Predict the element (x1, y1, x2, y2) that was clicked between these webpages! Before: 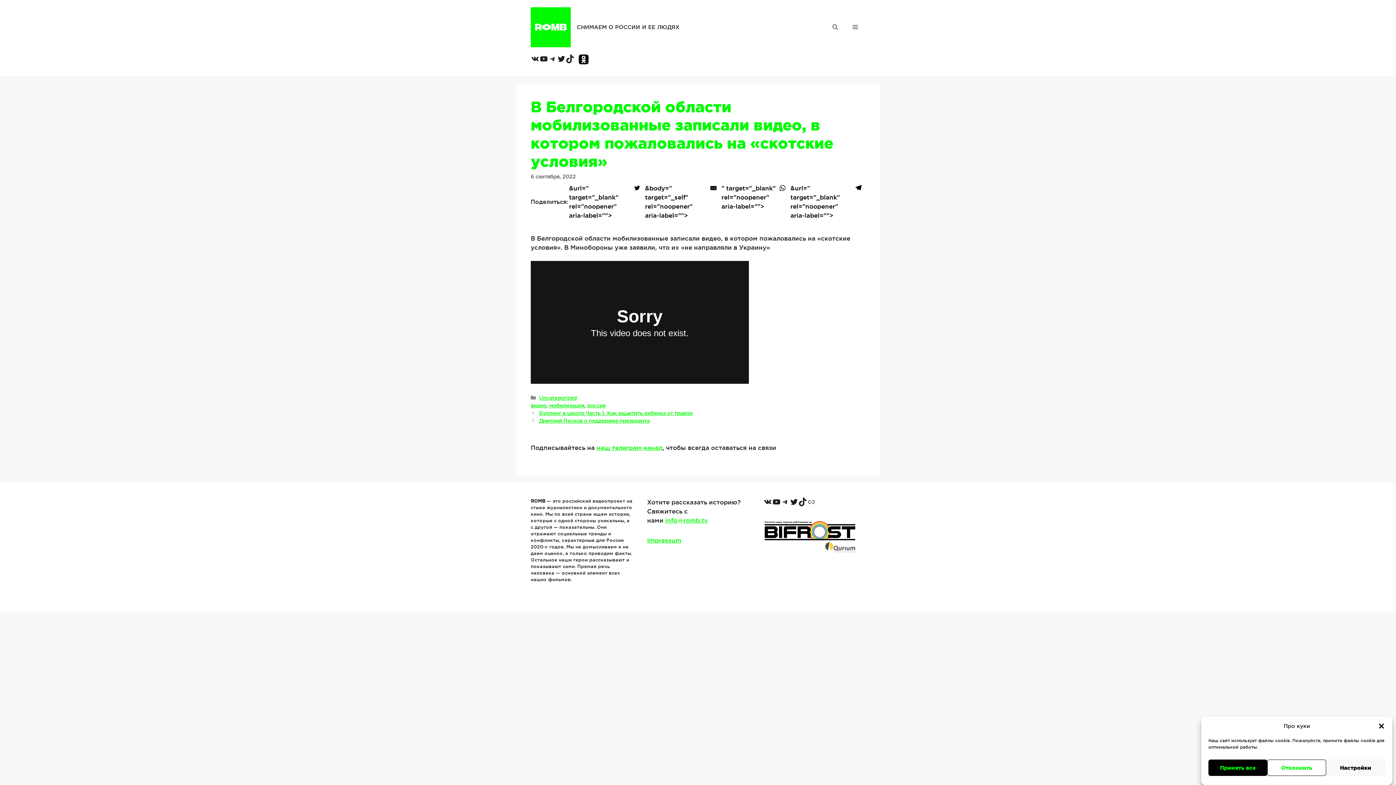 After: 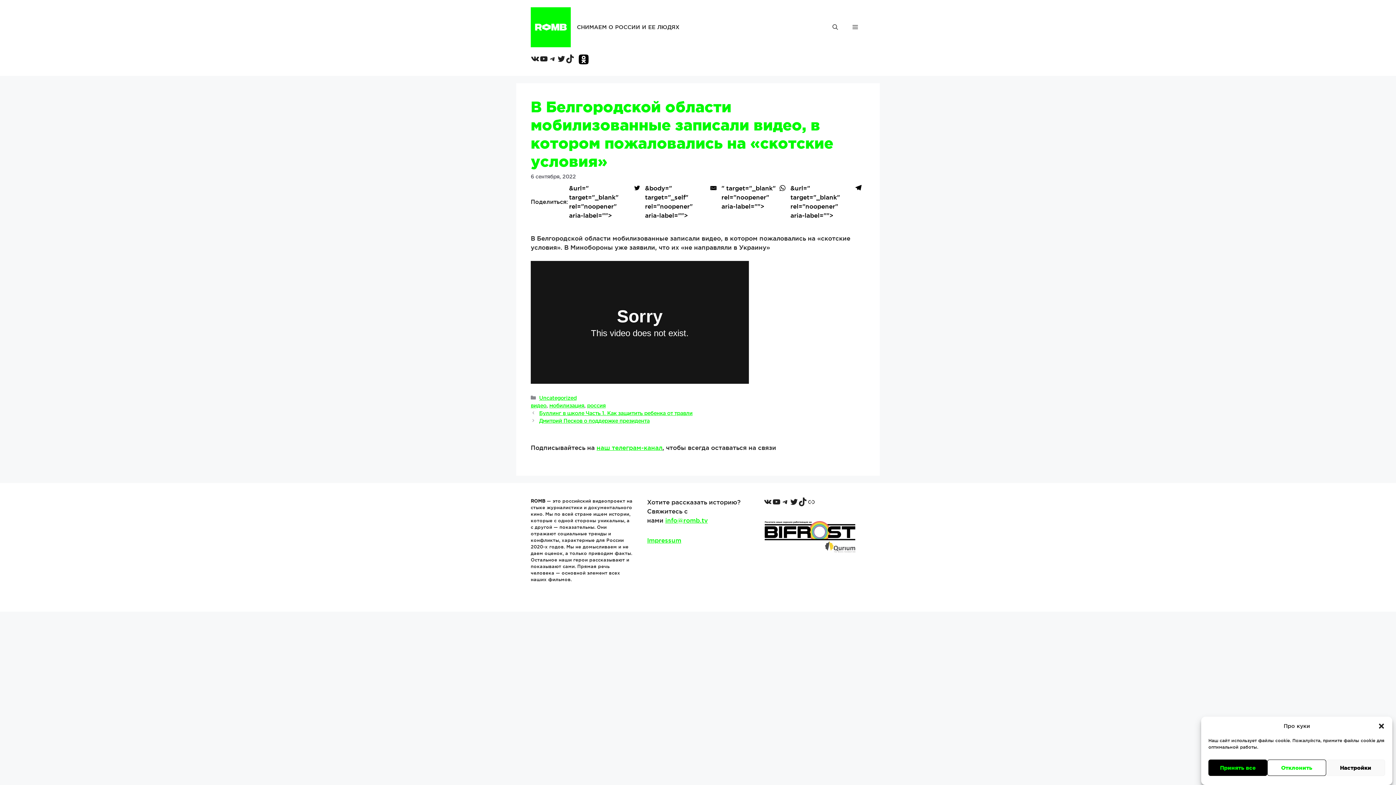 Action: label: VKontakte bbox: (530, 54, 539, 63)